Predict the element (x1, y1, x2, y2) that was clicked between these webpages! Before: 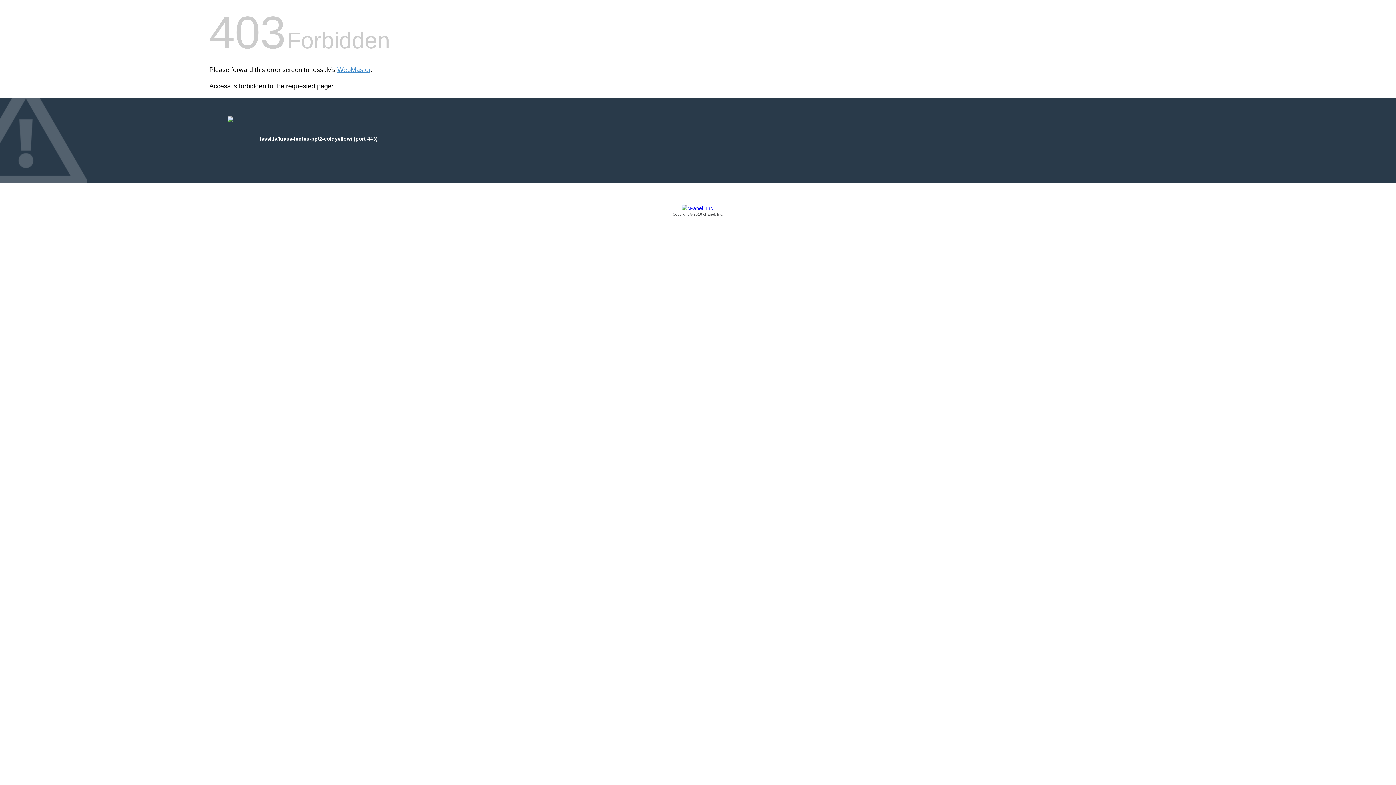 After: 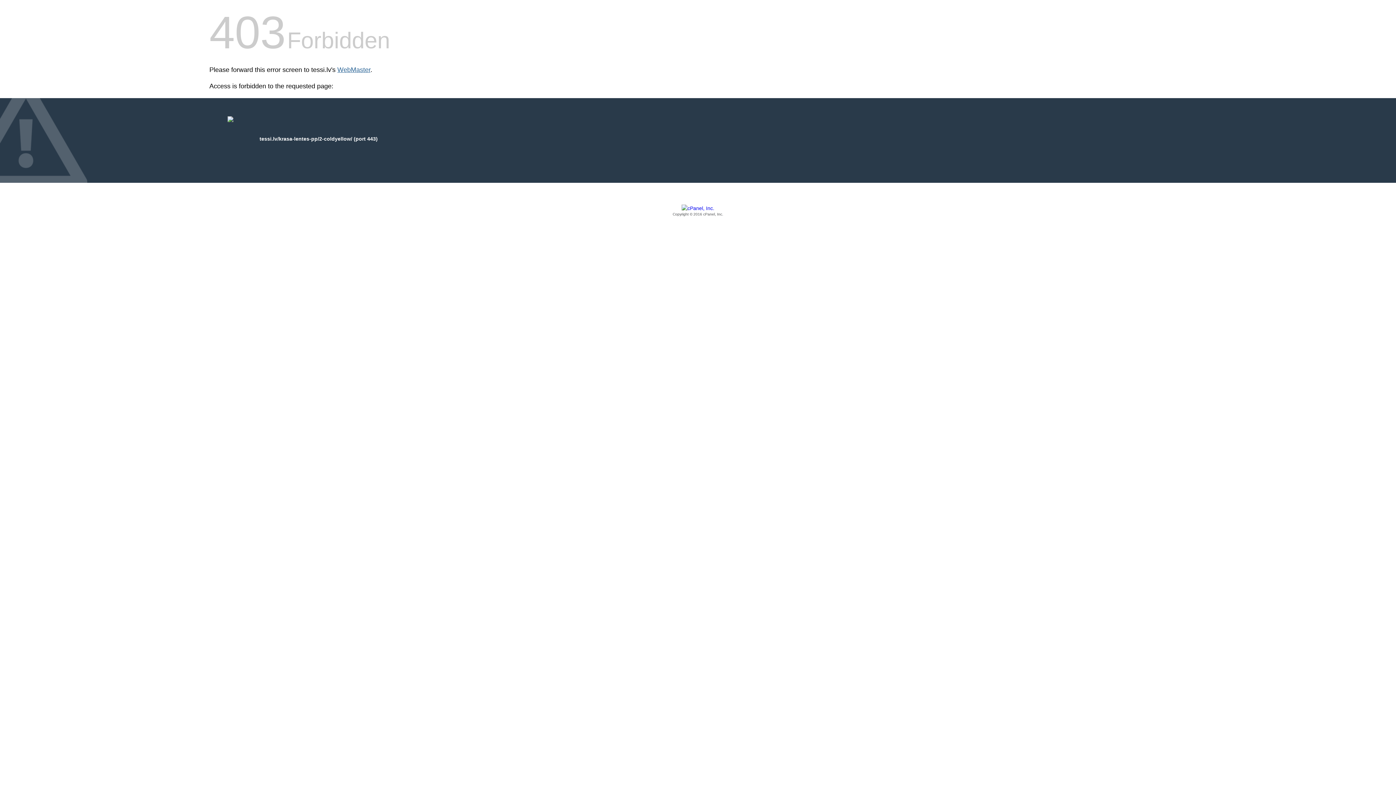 Action: bbox: (337, 66, 370, 73) label: WebMaster